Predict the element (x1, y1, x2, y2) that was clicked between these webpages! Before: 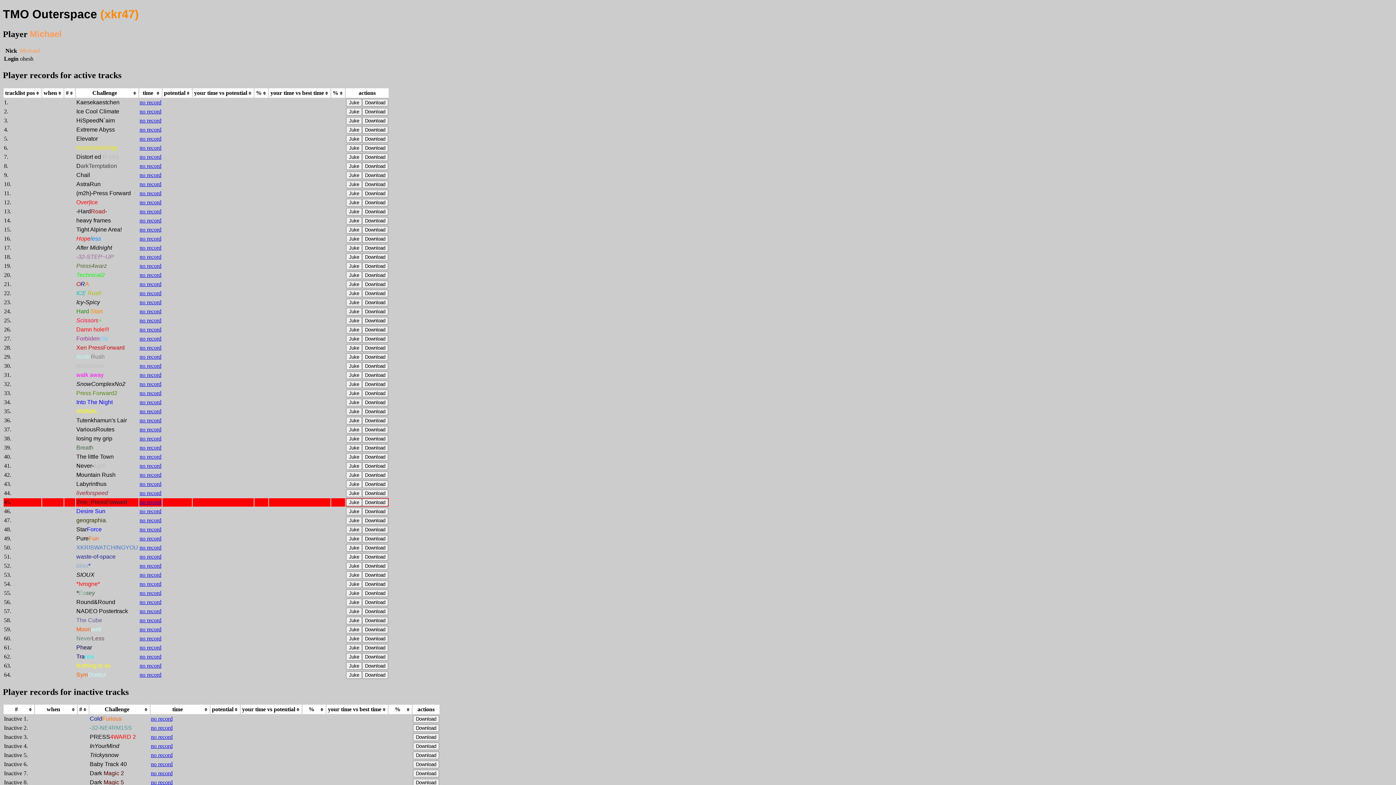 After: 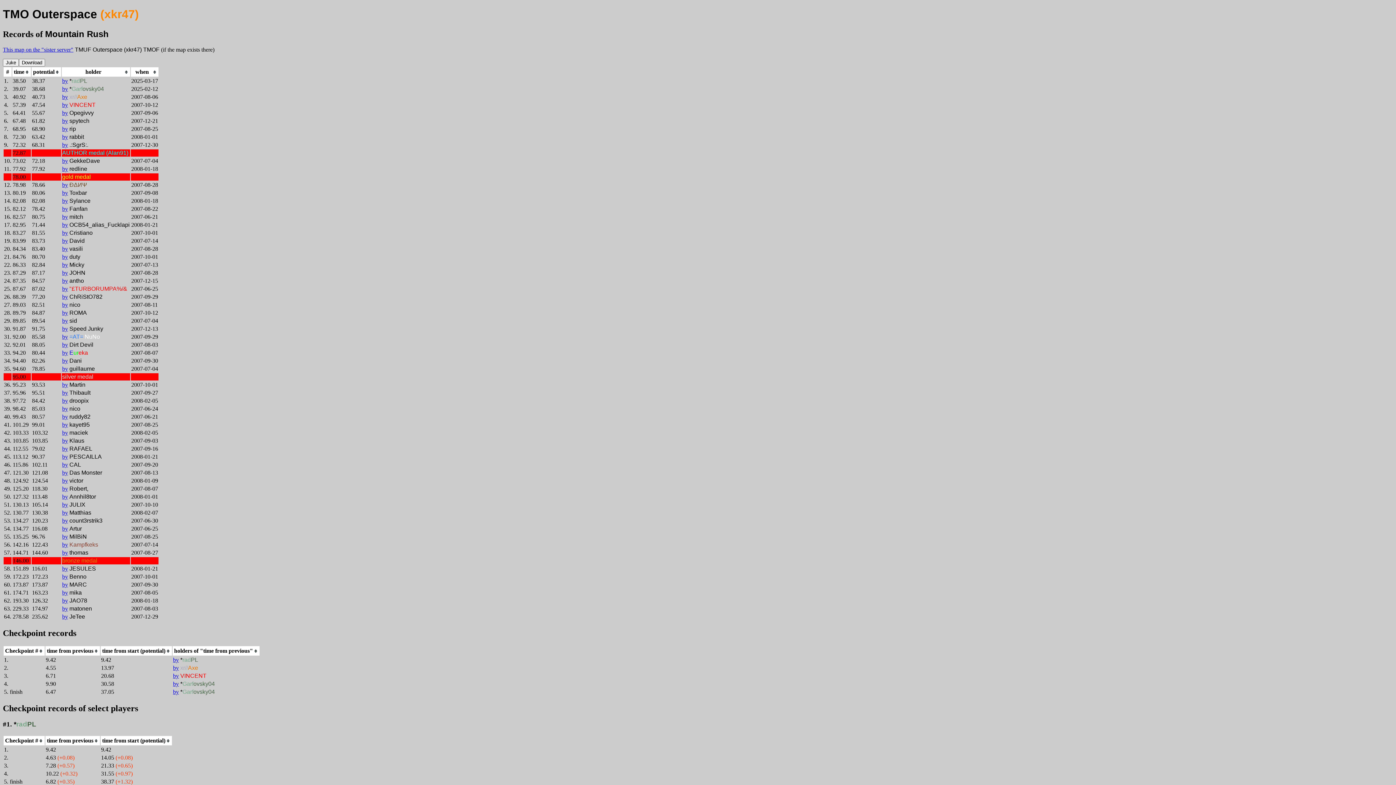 Action: label: no record bbox: (139, 471, 161, 478)